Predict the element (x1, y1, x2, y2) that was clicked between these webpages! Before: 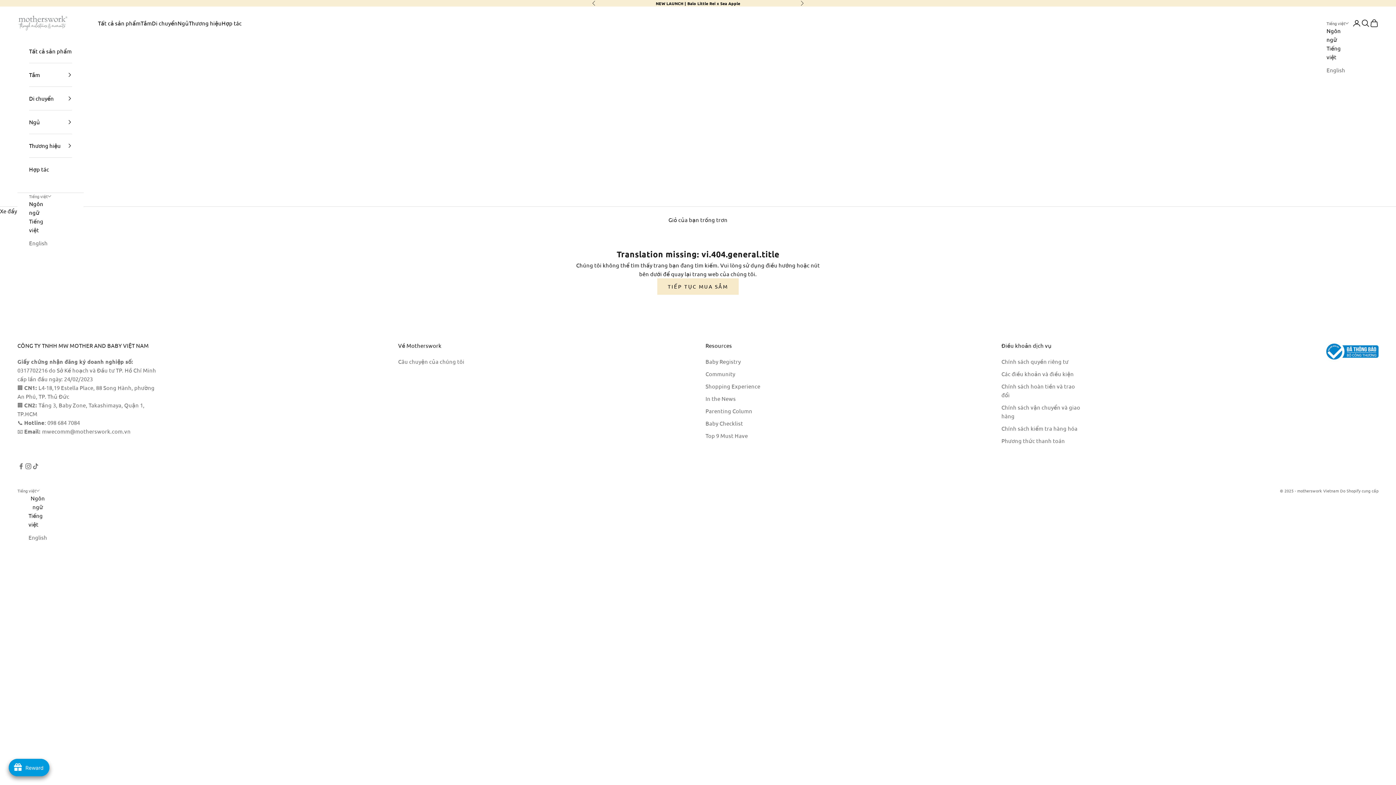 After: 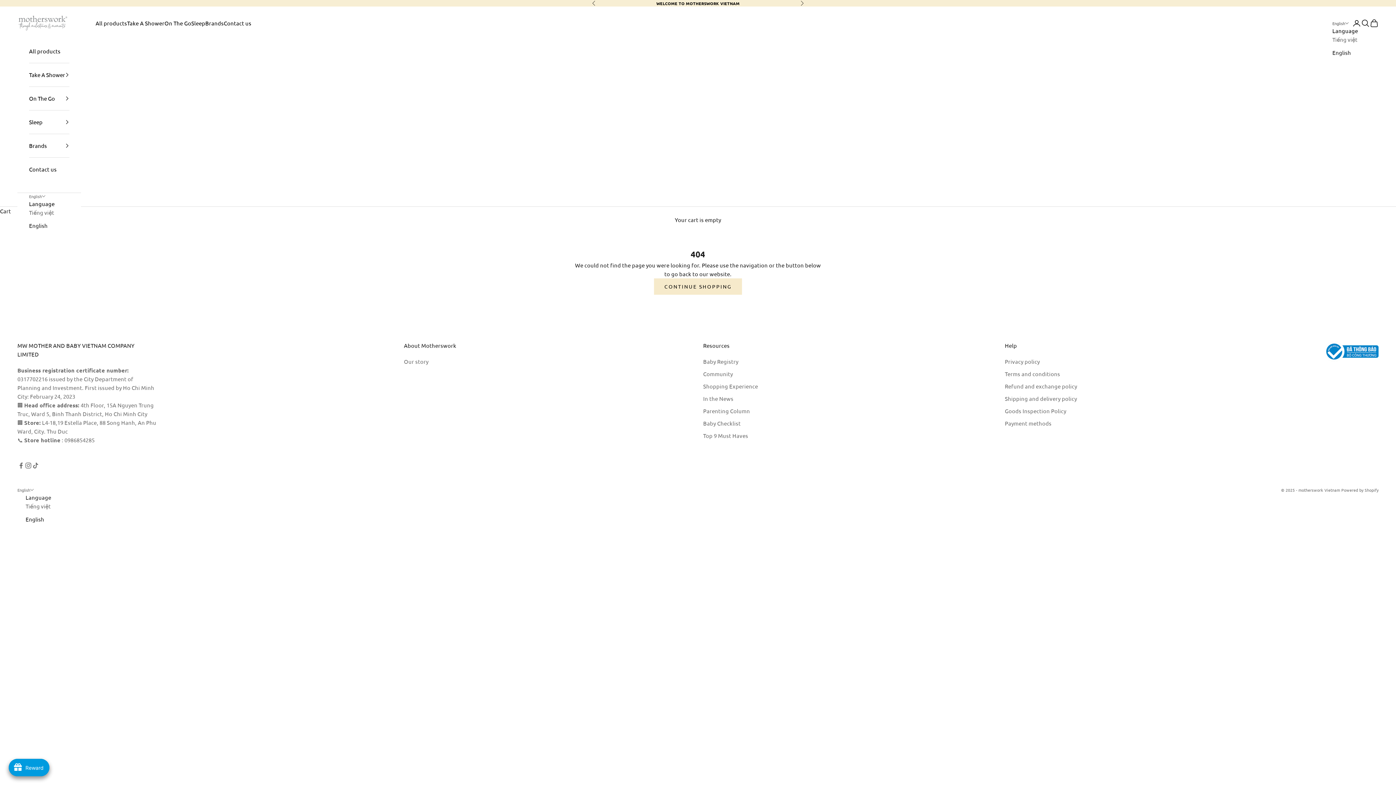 Action: bbox: (28, 533, 47, 542) label: English